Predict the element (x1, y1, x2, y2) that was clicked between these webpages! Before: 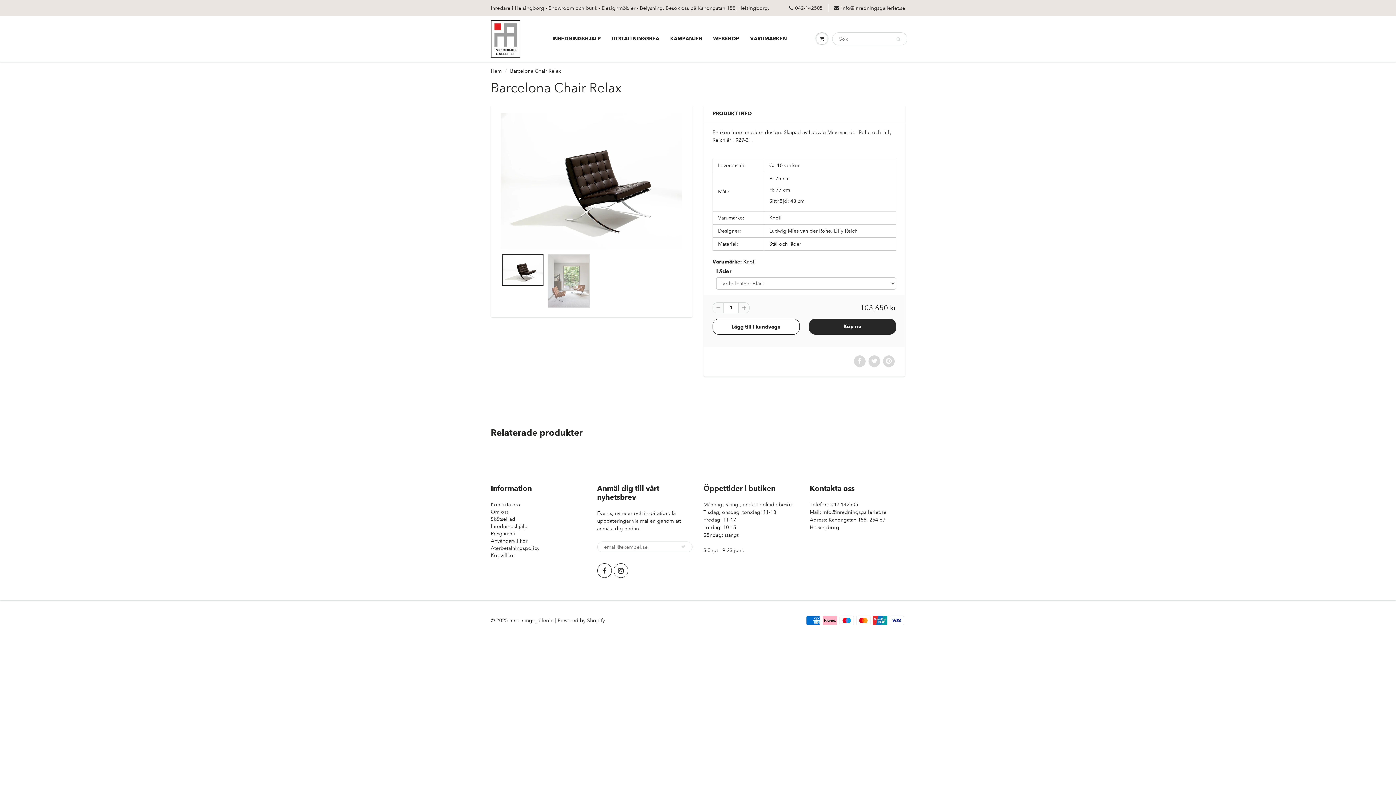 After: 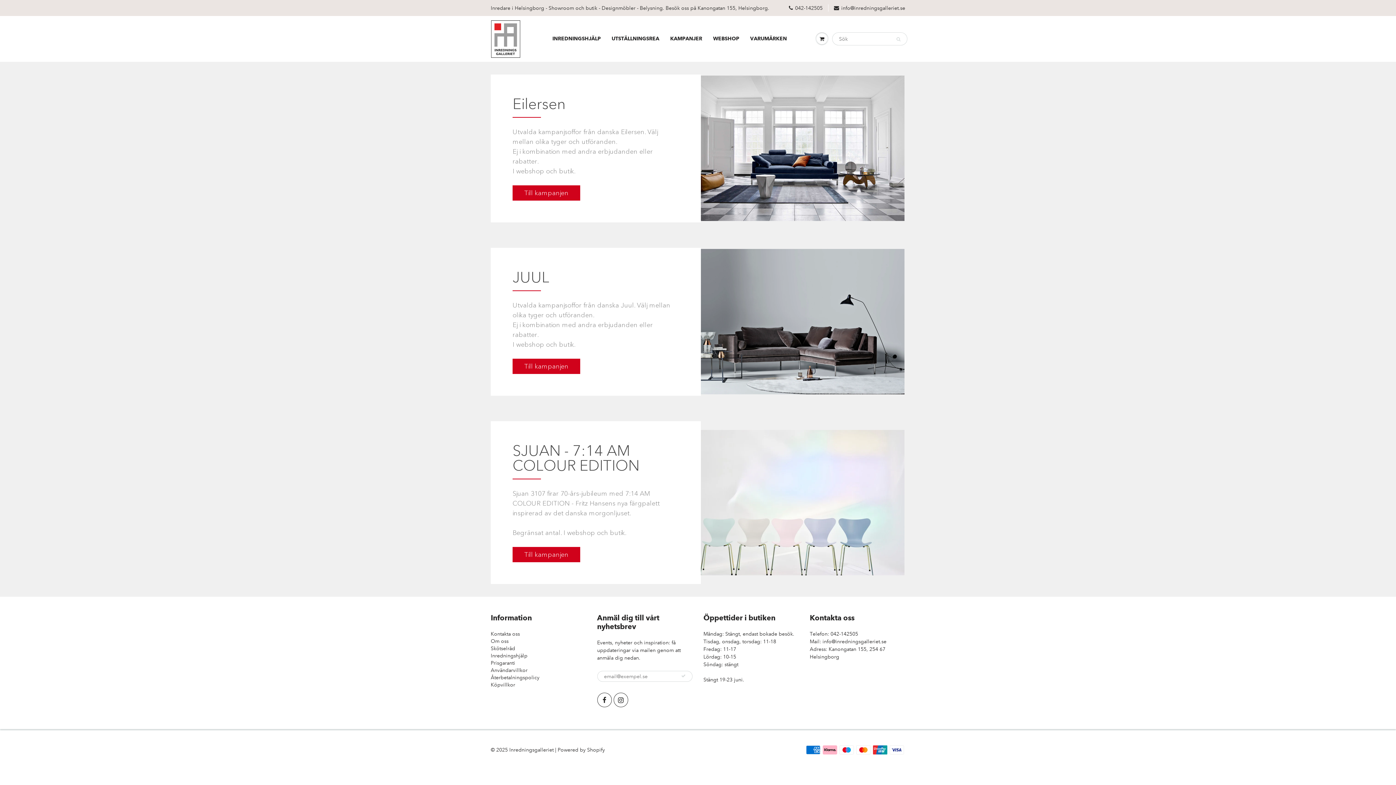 Action: bbox: (664, 33, 707, 44) label: KAMPANJER